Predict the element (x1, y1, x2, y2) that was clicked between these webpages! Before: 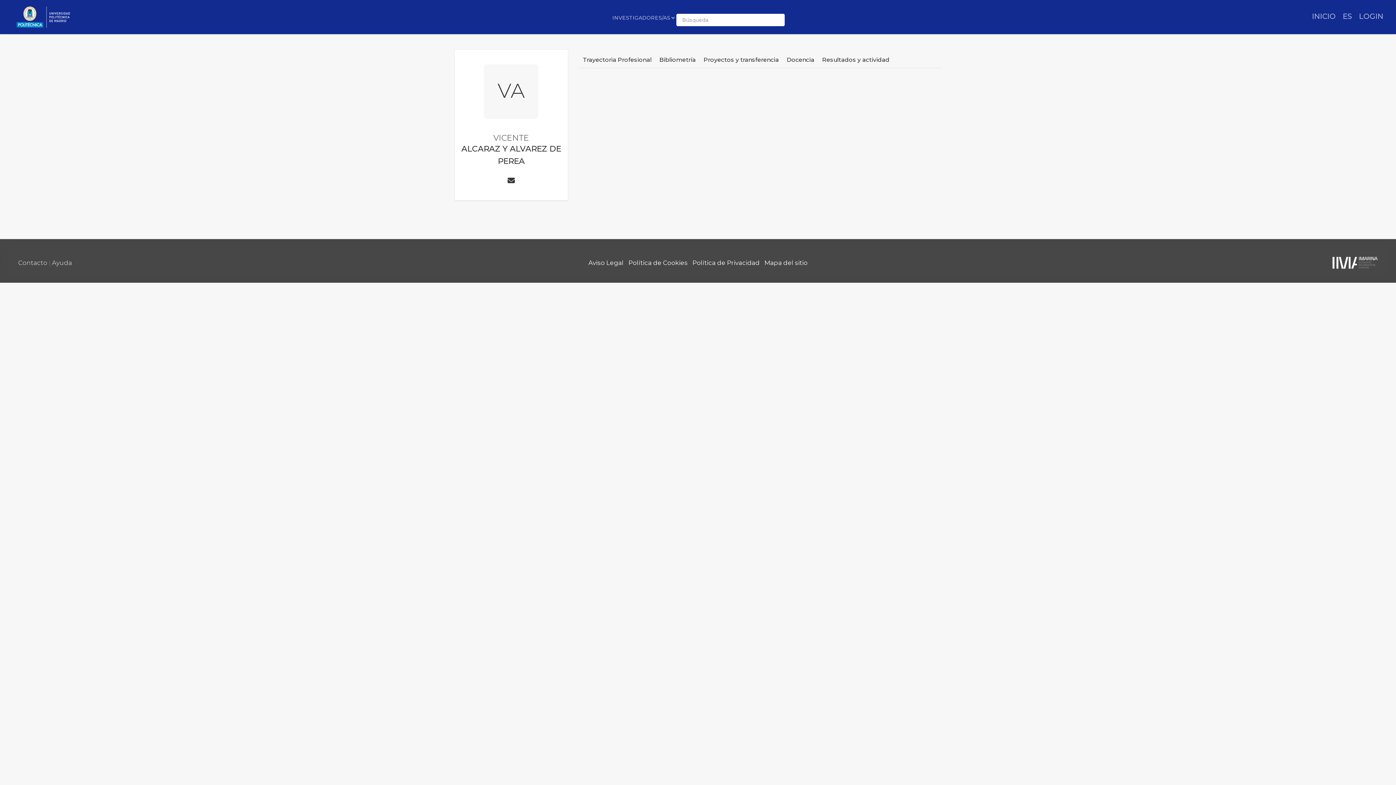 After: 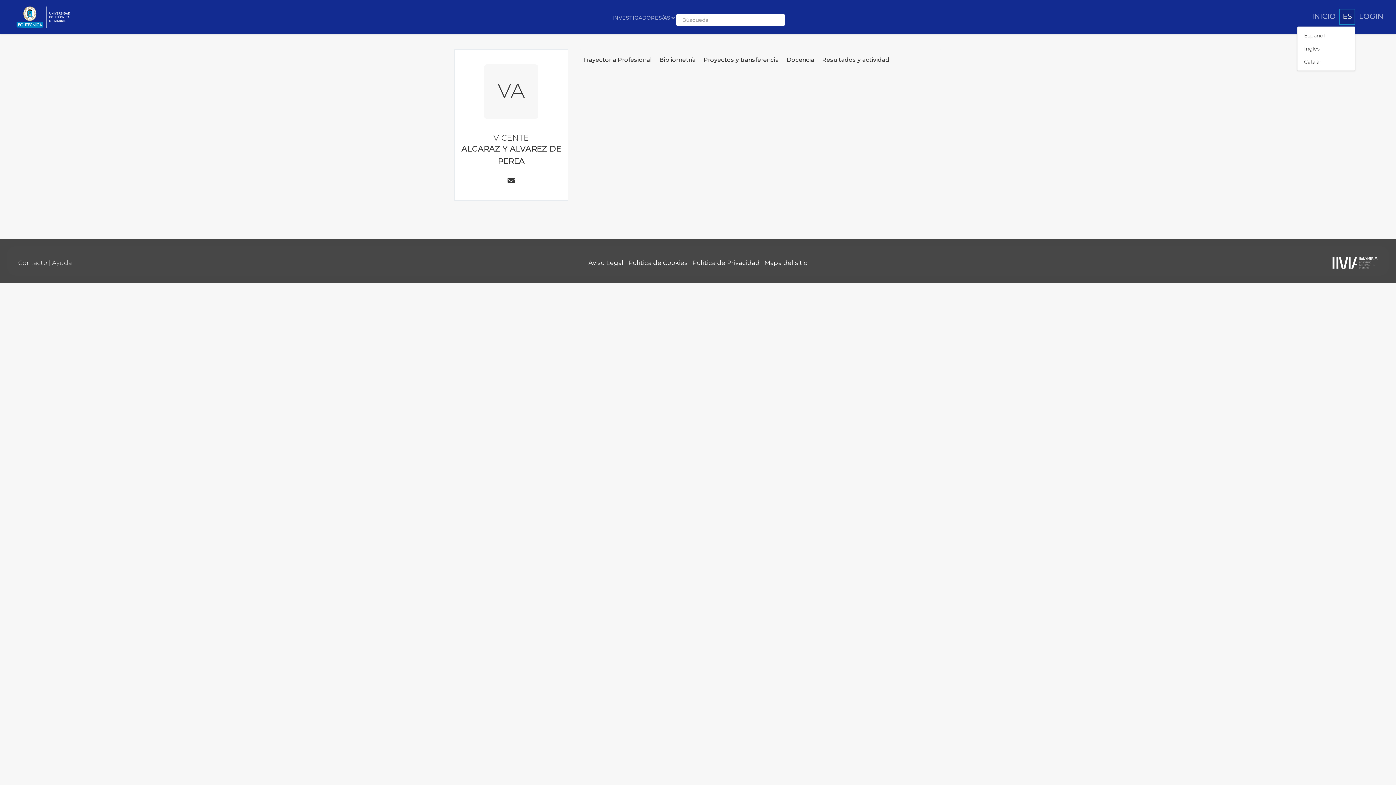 Action: bbox: (1339, 8, 1355, 24) label: ES